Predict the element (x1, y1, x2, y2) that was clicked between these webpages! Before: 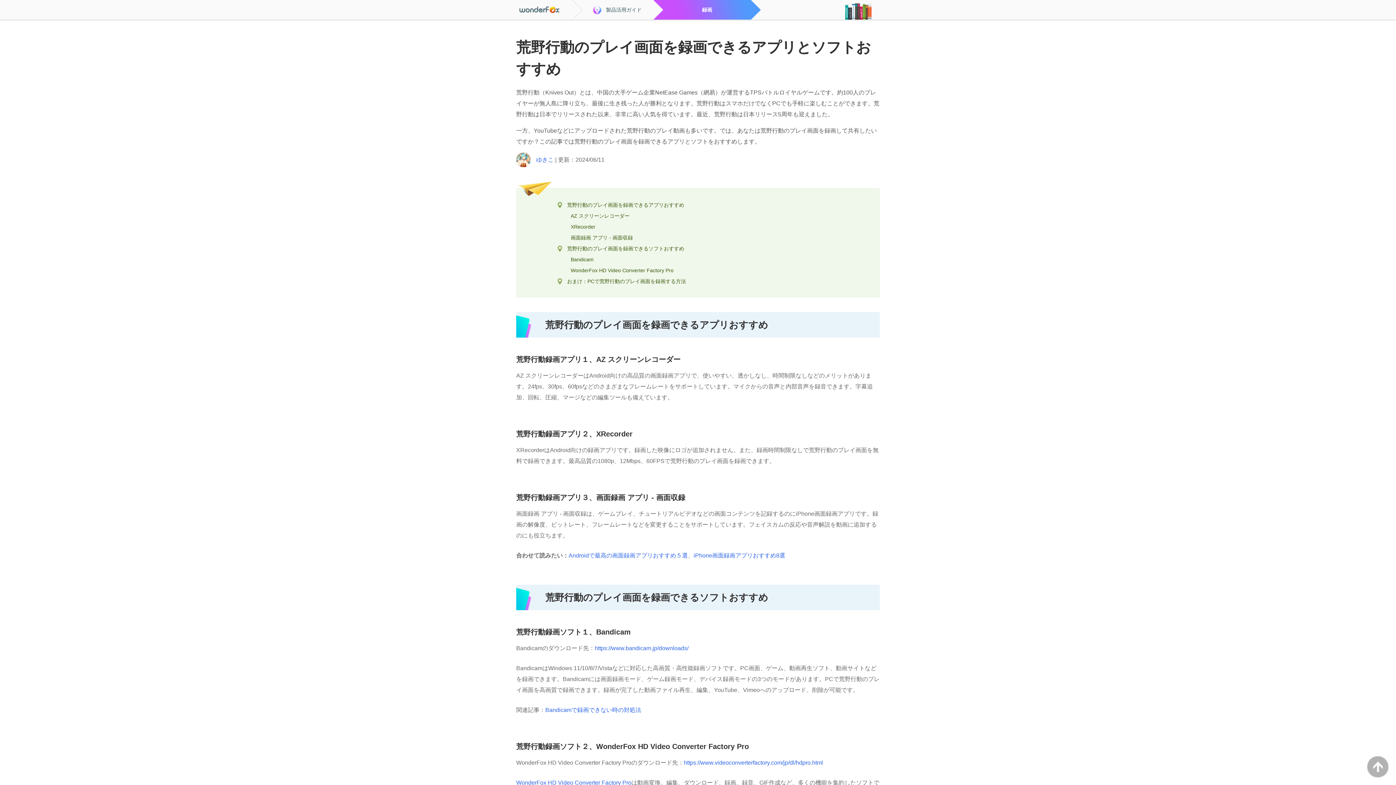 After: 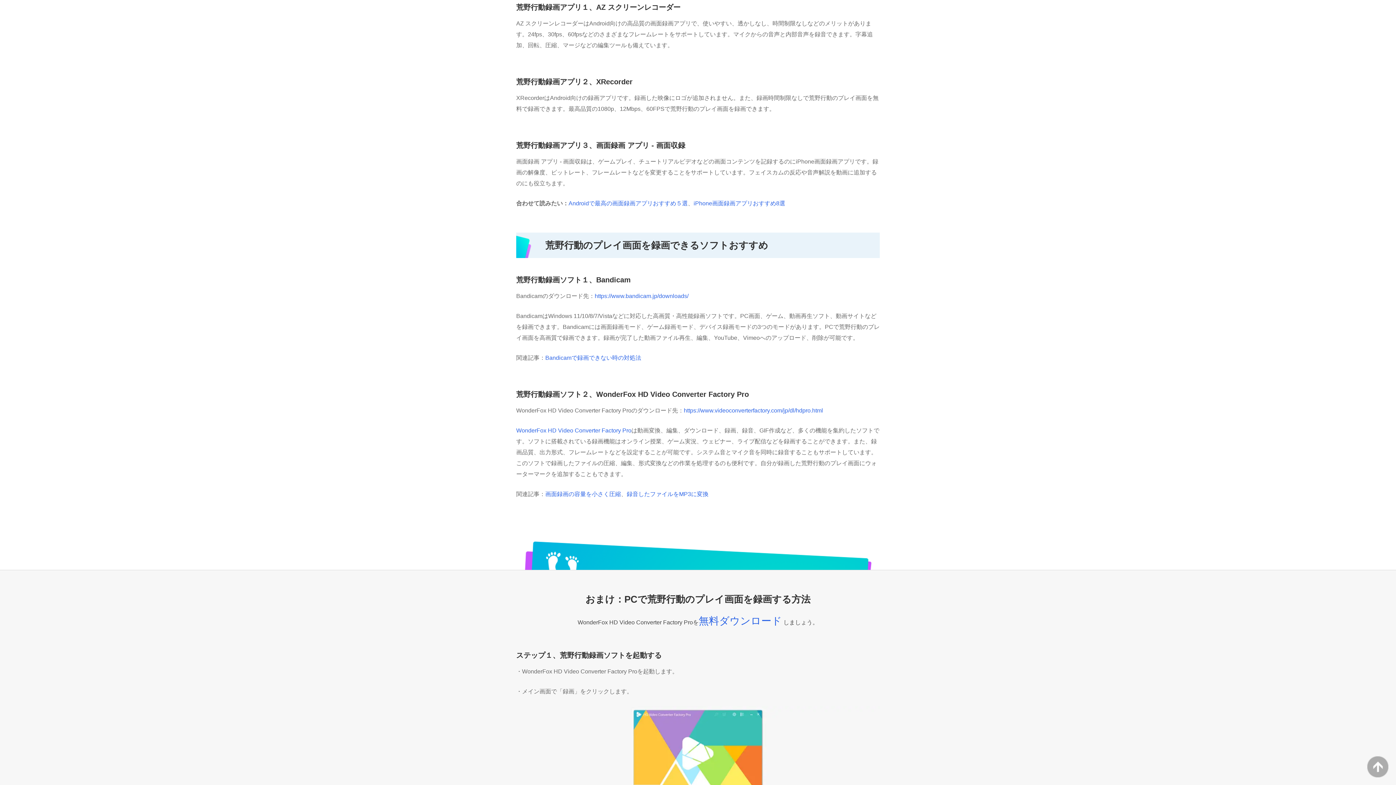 Action: label: AZ スクリーンレコーダー bbox: (570, 213, 629, 218)